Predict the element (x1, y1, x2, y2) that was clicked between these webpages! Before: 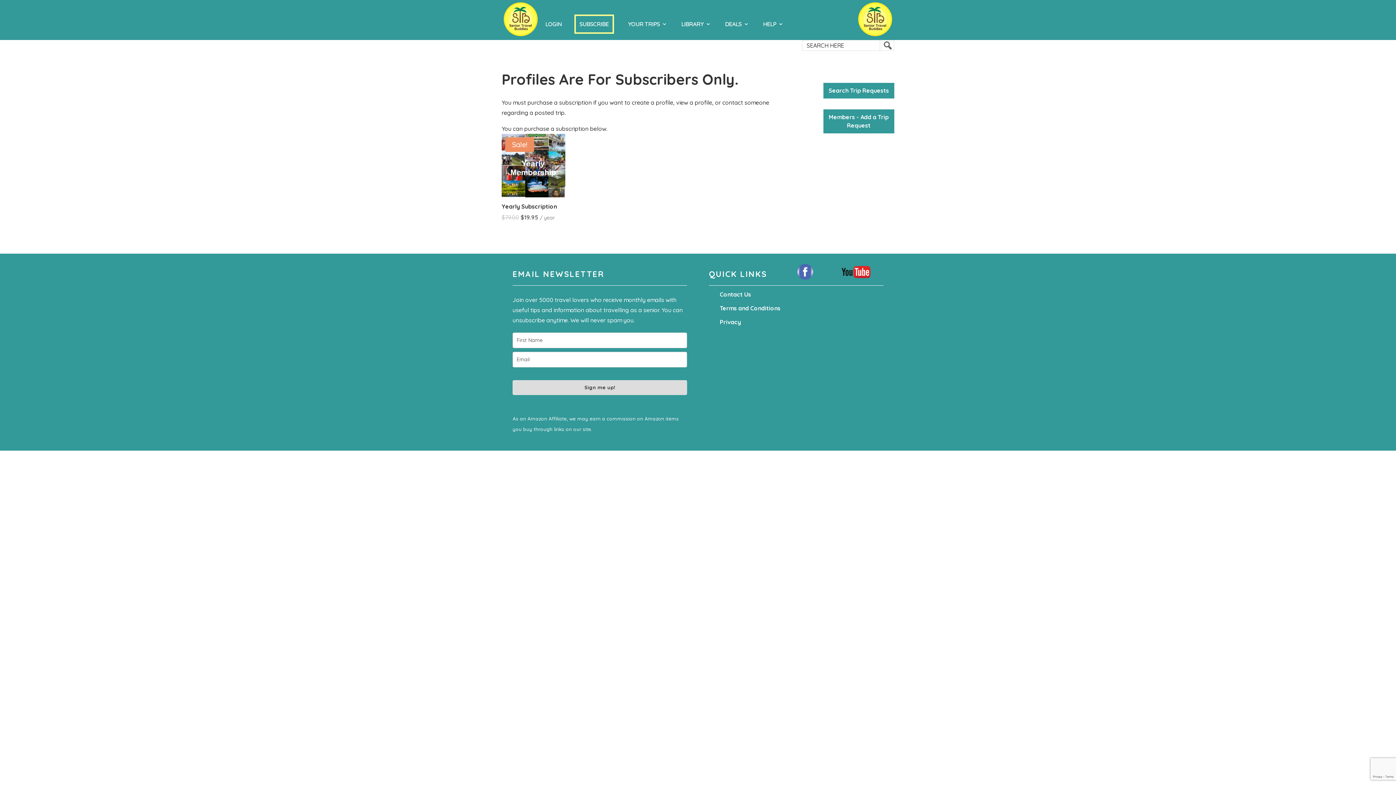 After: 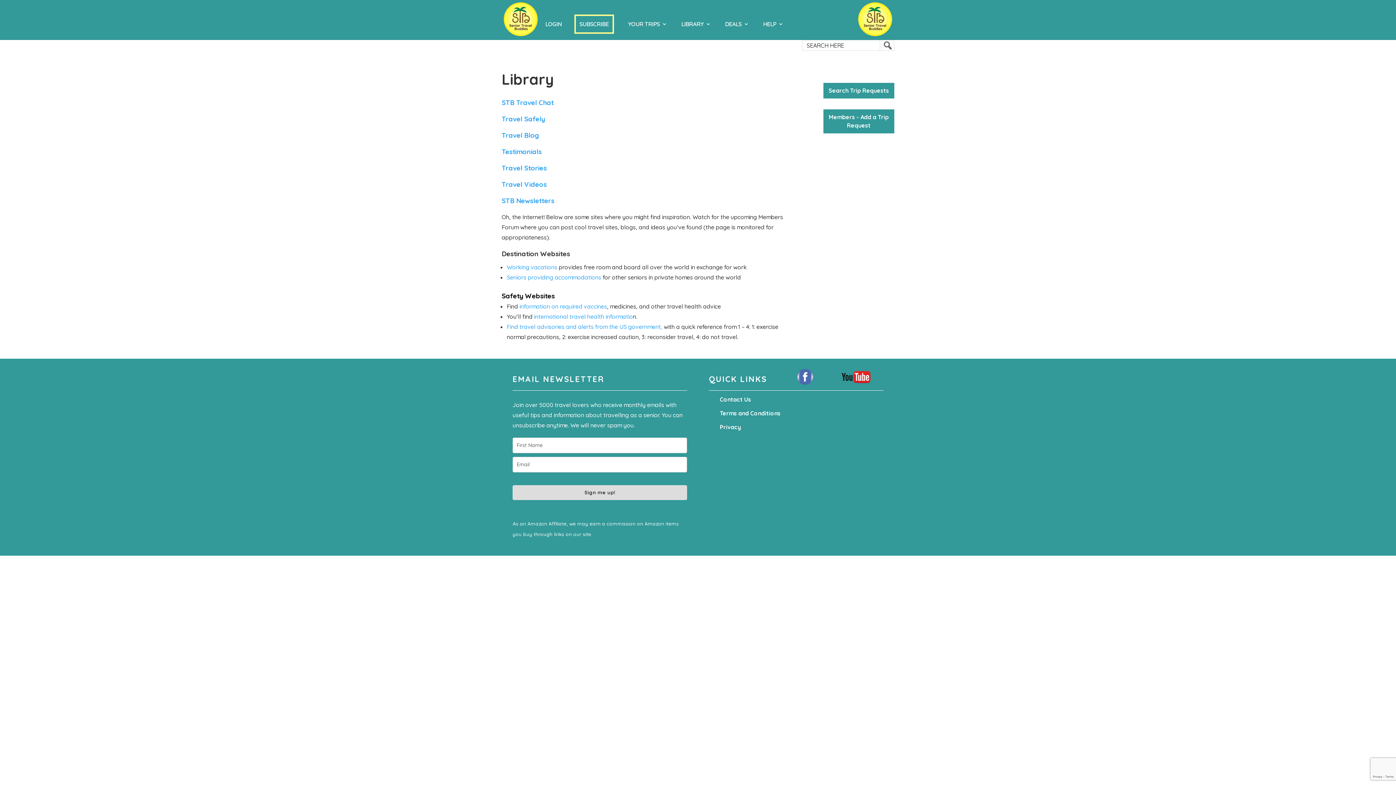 Action: bbox: (681, 19, 711, 28) label: LIBRARY